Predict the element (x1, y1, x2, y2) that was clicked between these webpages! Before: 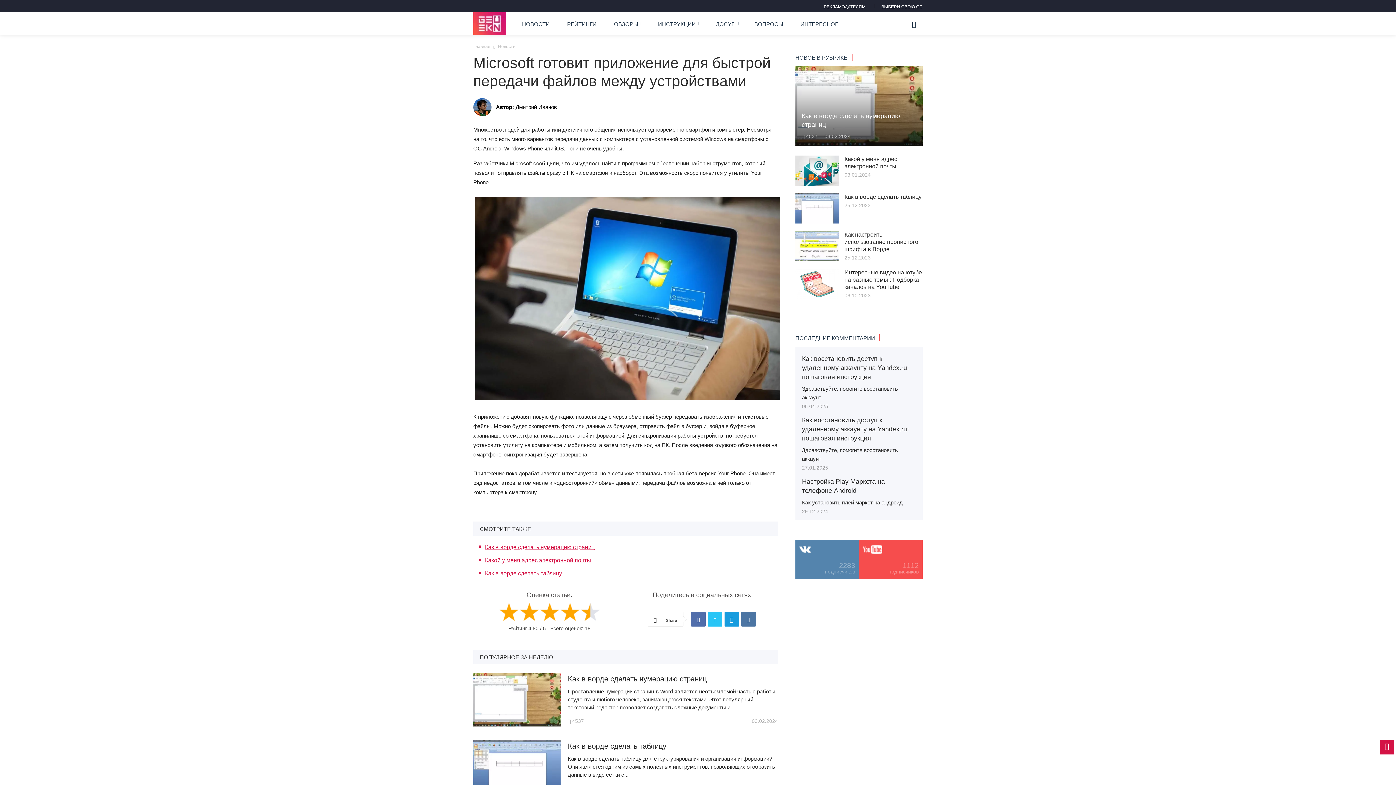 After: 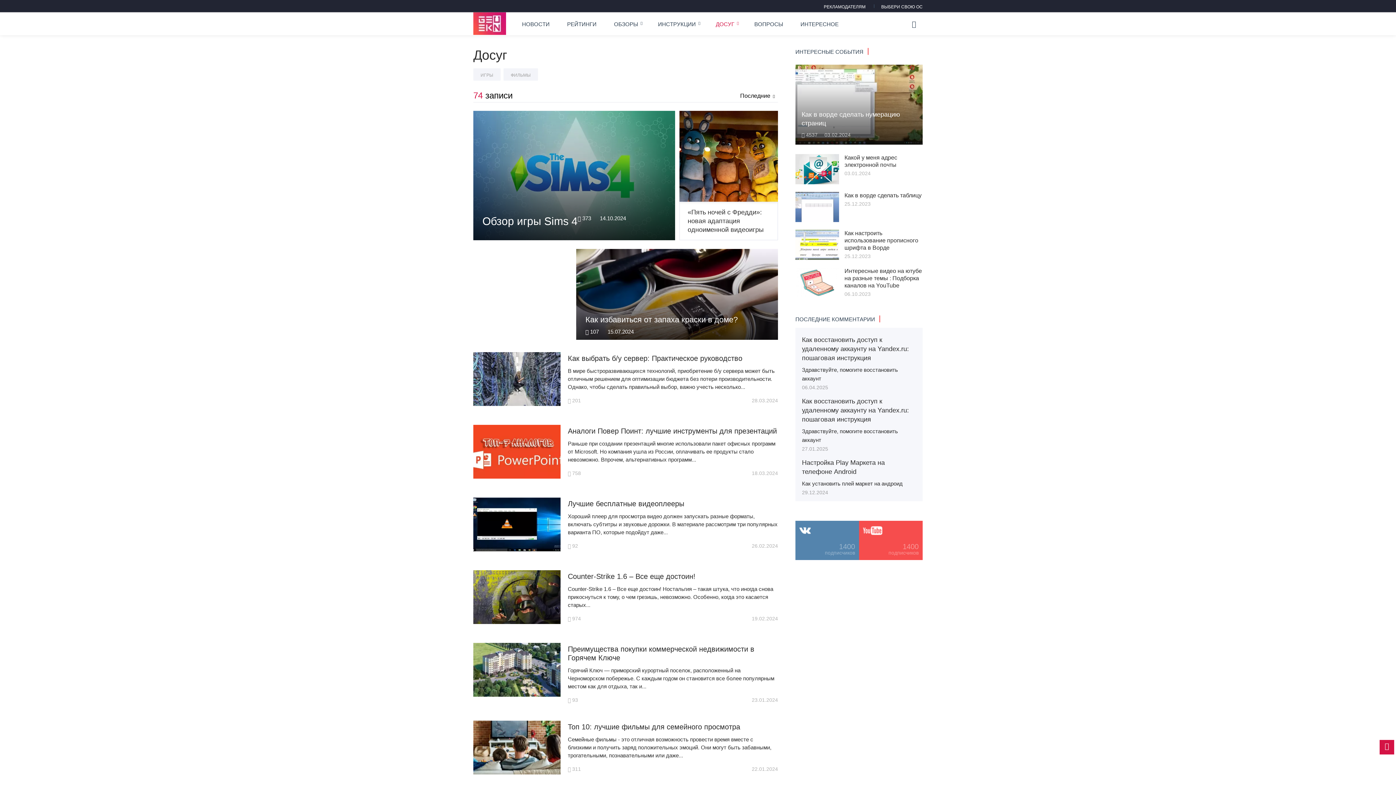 Action: bbox: (707, 12, 745, 35) label: ДОСУГ